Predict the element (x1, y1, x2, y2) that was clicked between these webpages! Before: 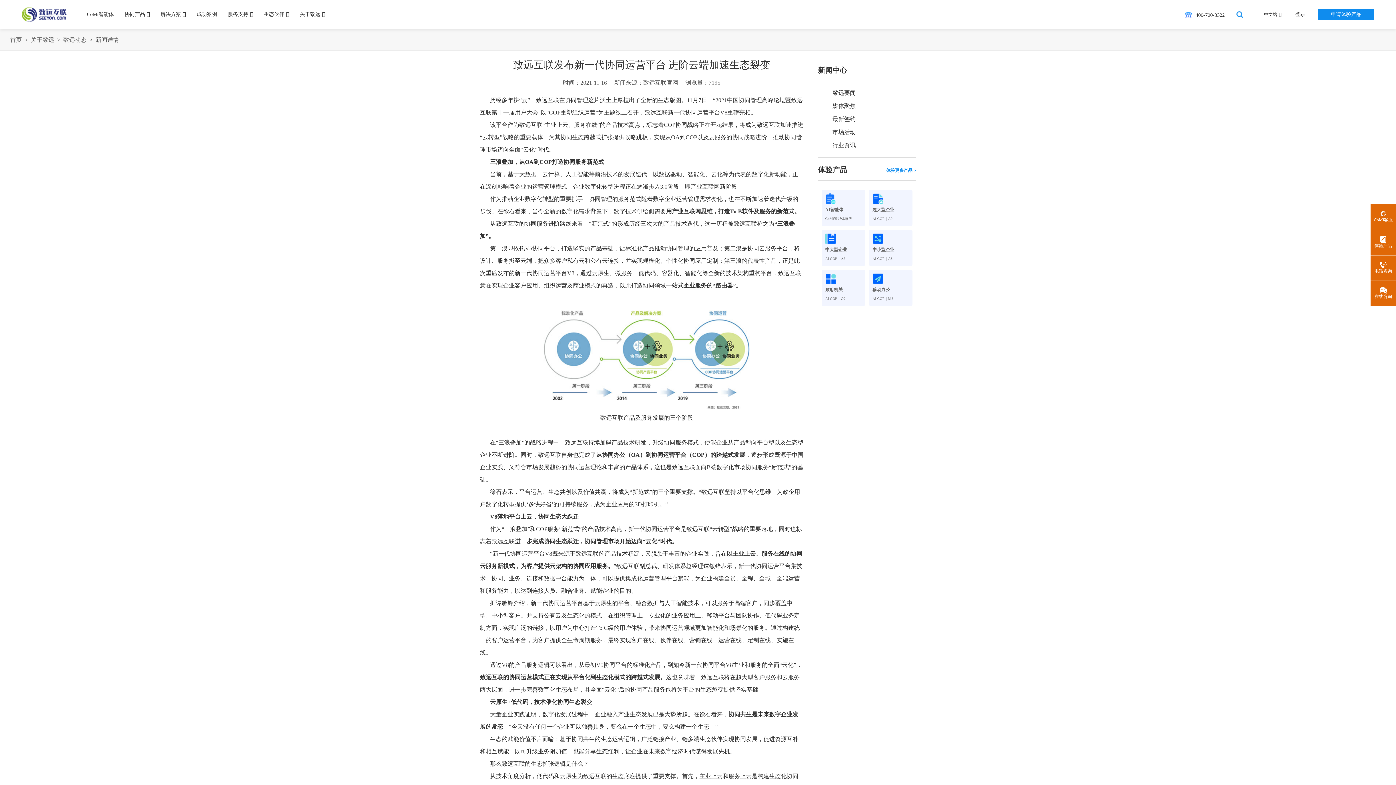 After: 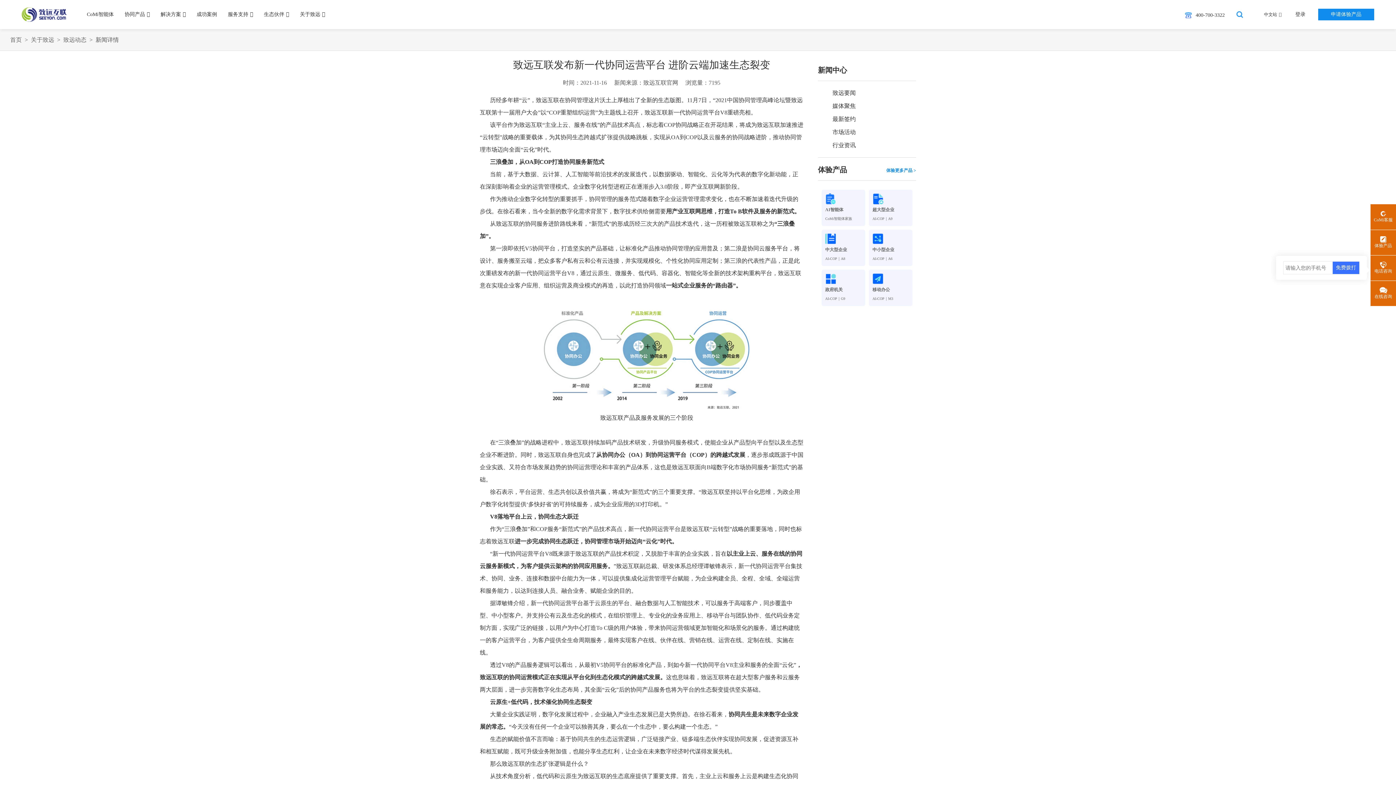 Action: label:  
电话咨询 bbox: (1370, 255, 1396, 280)